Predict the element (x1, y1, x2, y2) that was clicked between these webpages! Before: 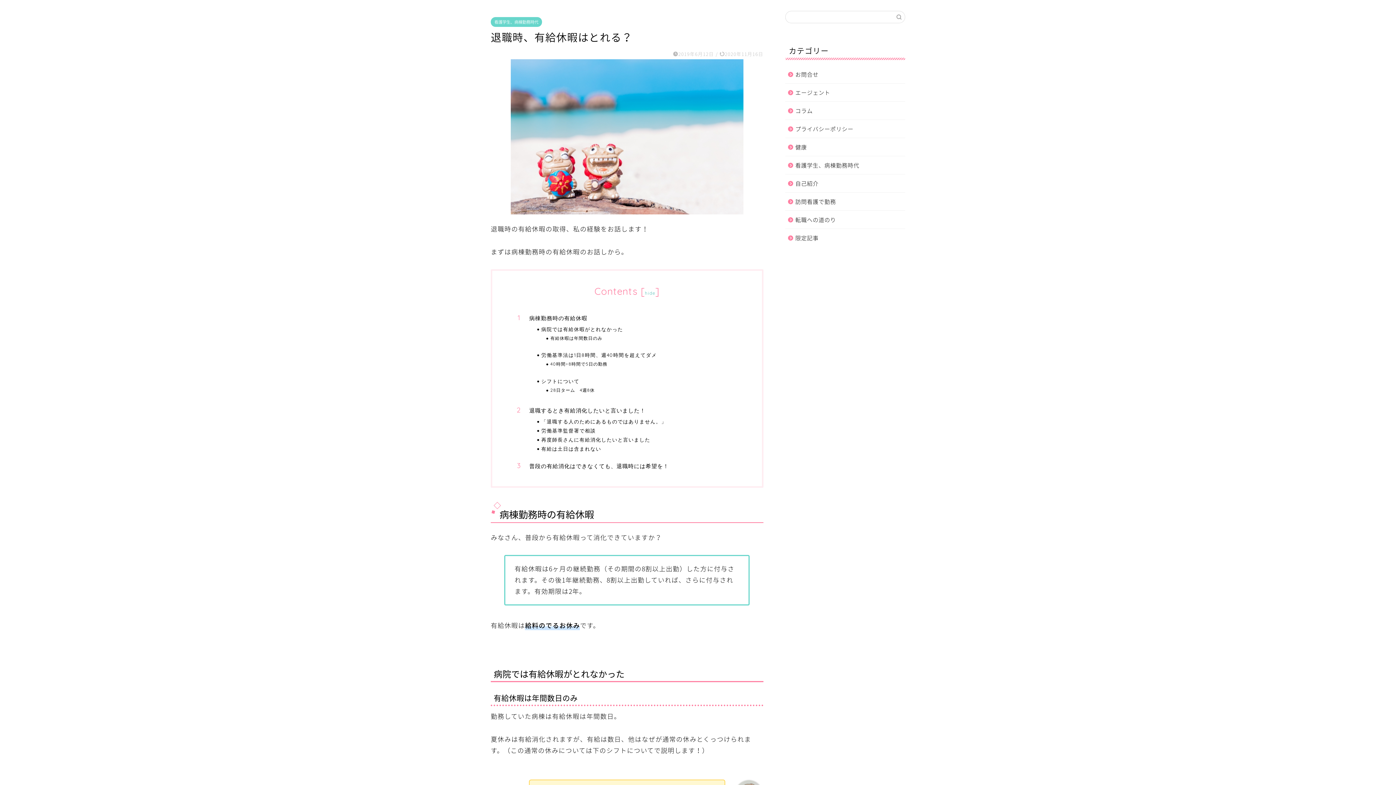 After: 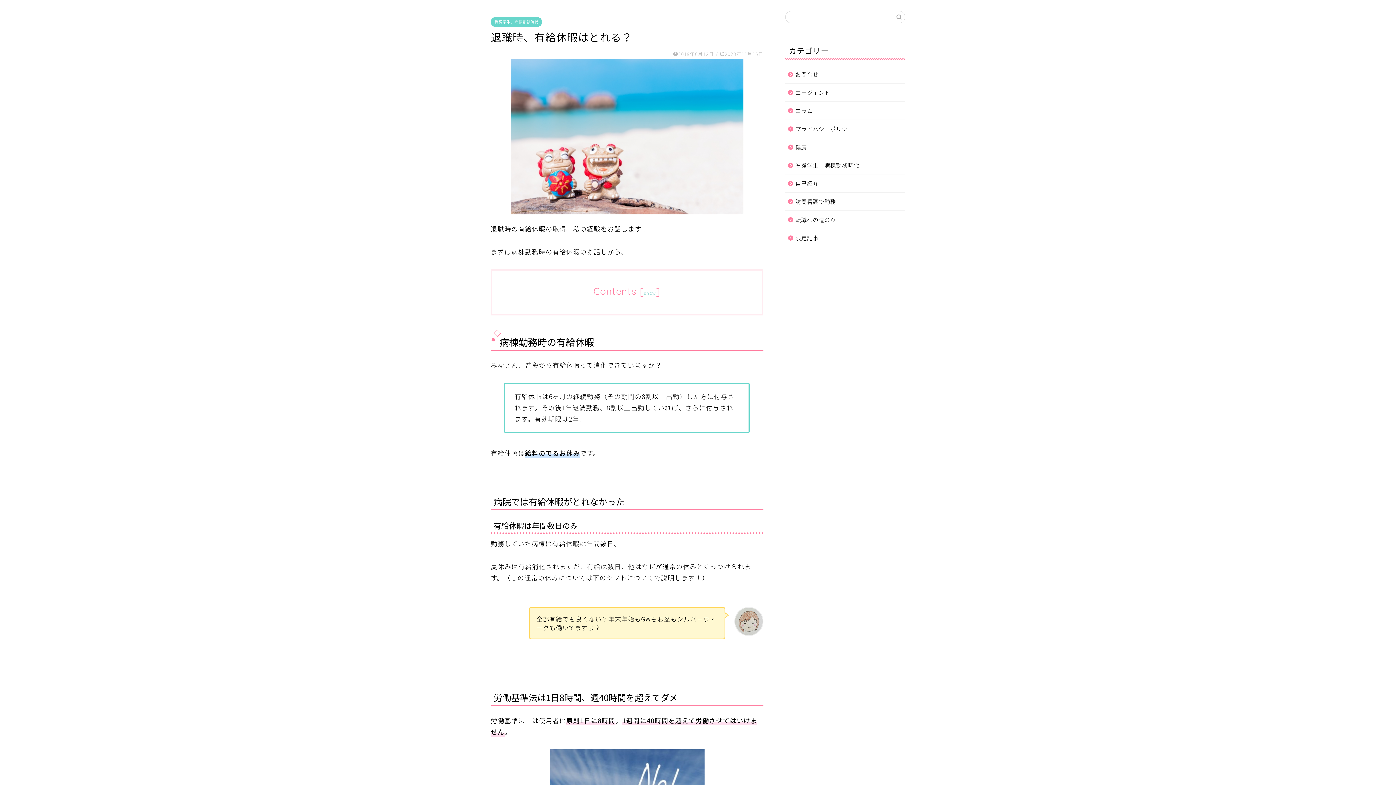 Action: label: hide bbox: (645, 290, 655, 296)